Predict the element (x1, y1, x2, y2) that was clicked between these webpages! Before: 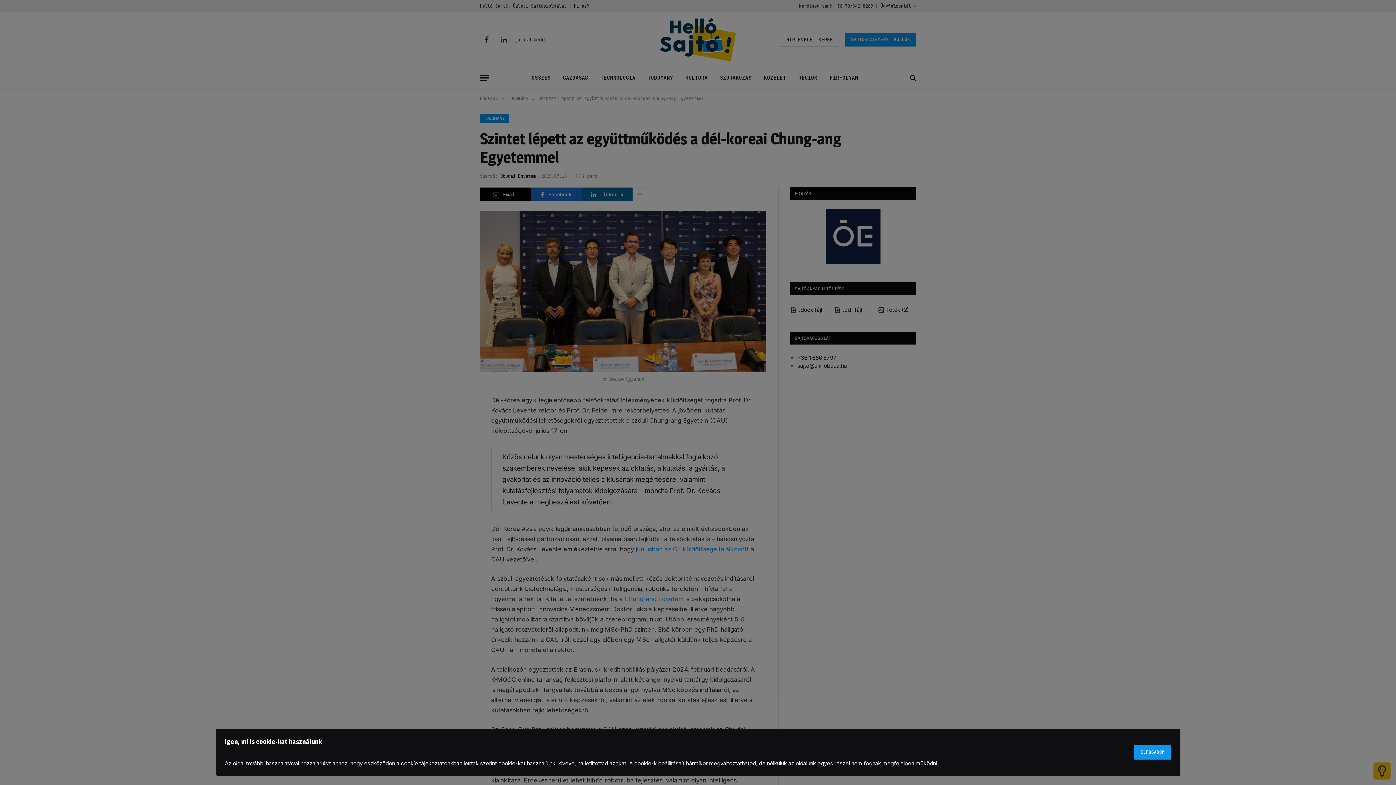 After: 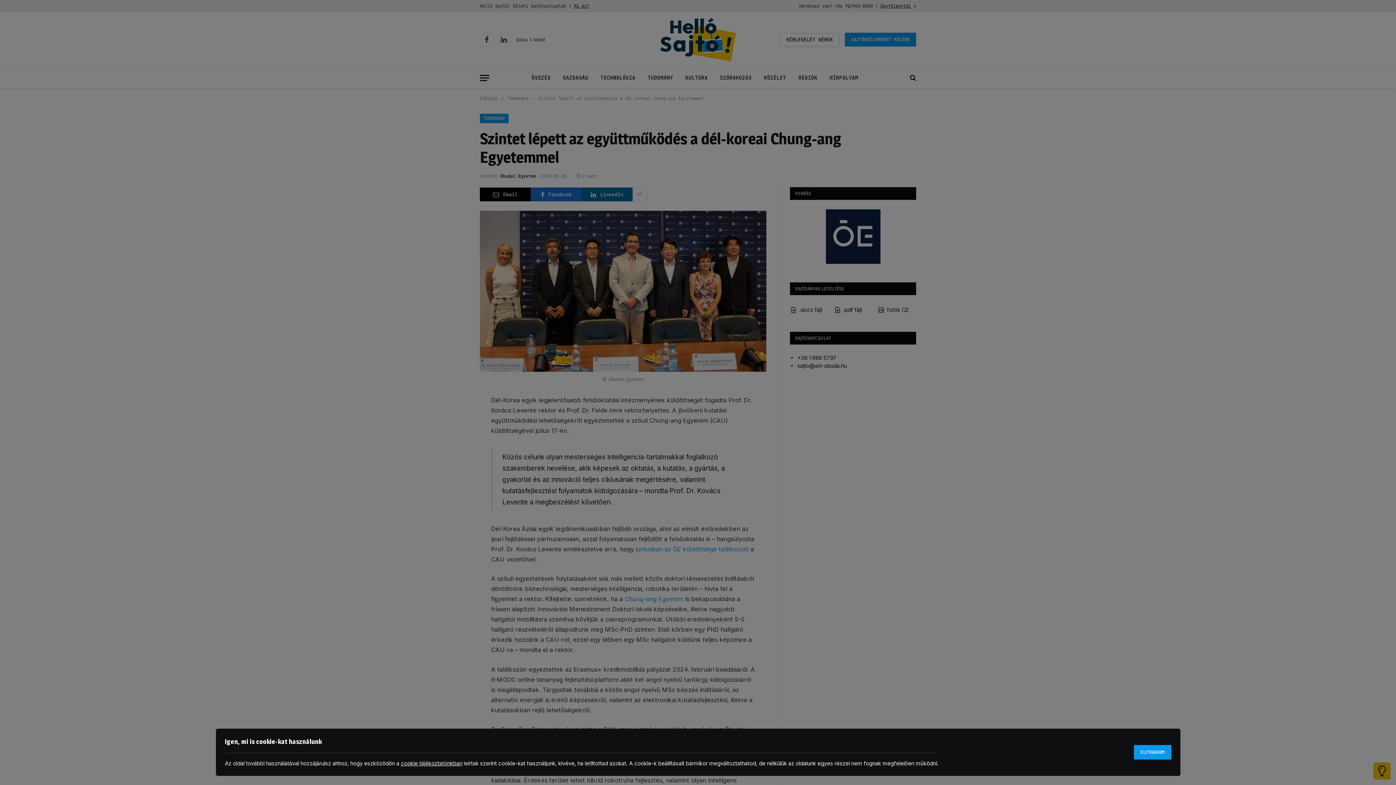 Action: bbox: (400, 760, 462, 767) label: cookie tájékoztatónkban